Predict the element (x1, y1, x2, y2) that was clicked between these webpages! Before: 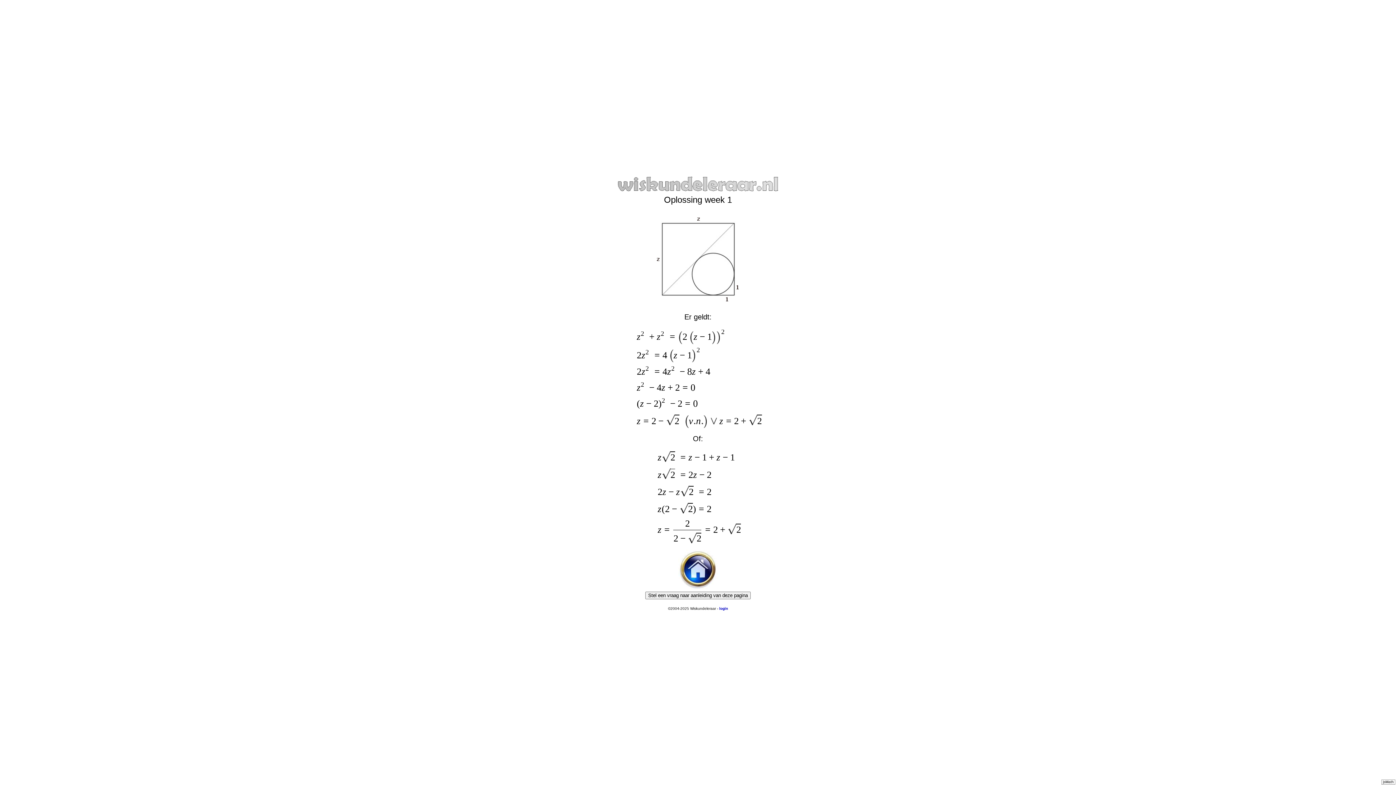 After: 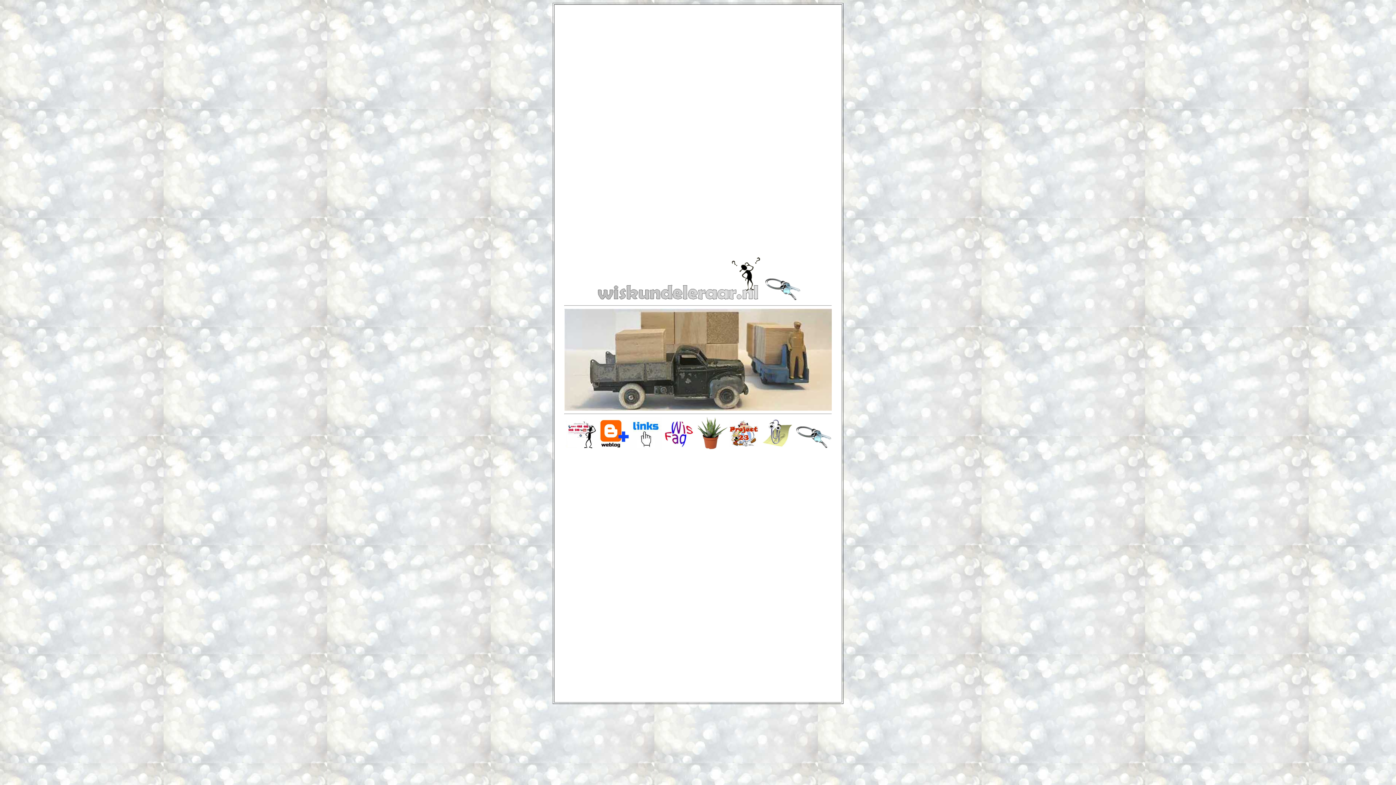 Action: label: login bbox: (719, 607, 728, 611)